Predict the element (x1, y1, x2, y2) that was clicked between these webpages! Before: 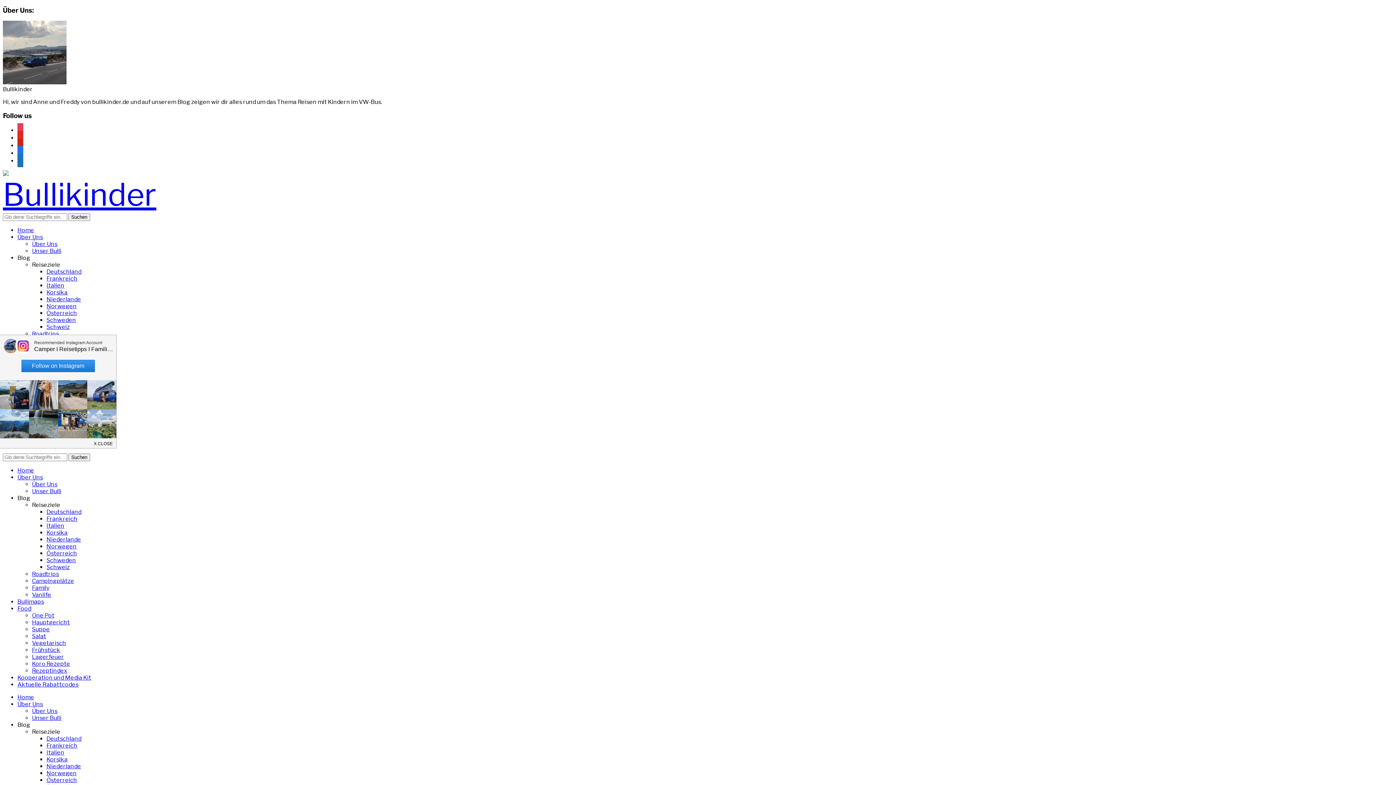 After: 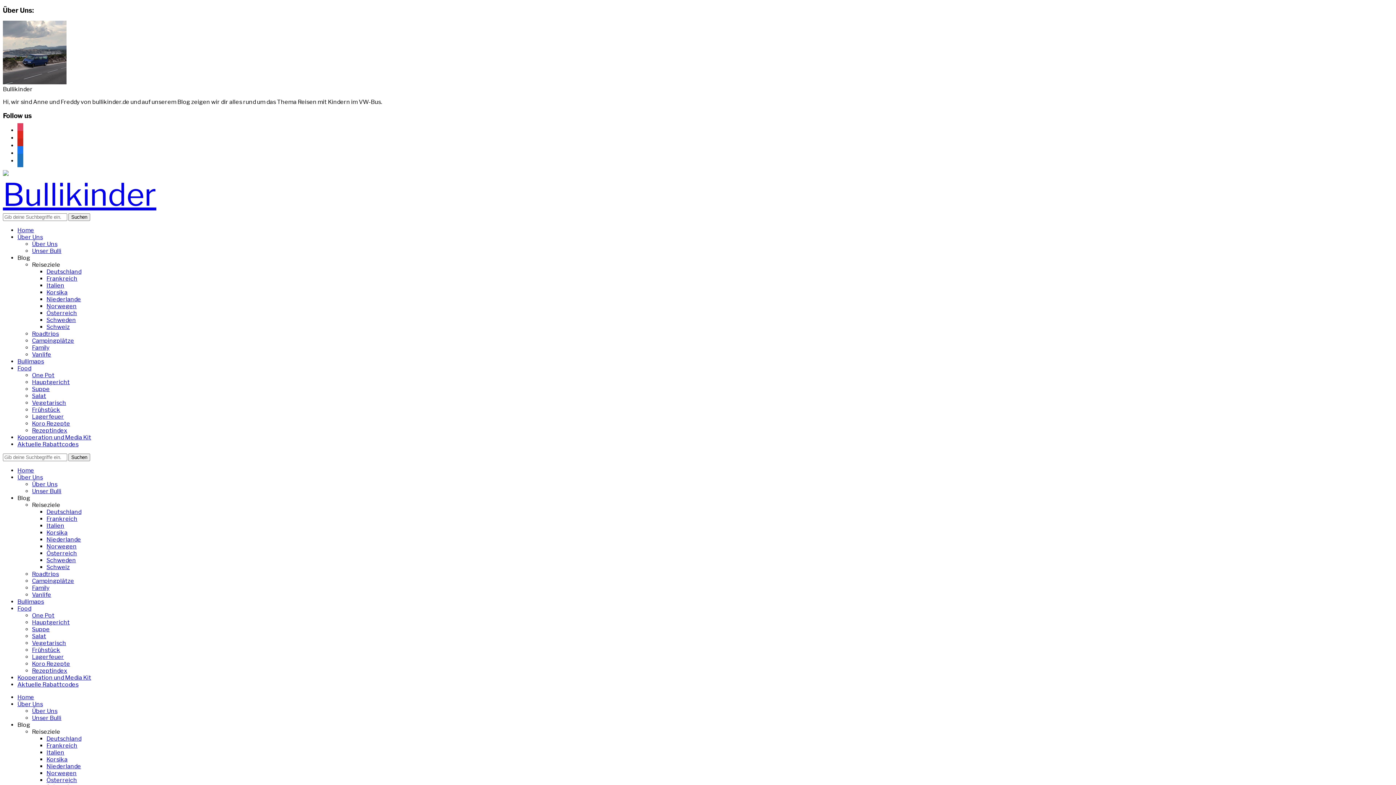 Action: label: Österreich bbox: (46, 550, 77, 557)